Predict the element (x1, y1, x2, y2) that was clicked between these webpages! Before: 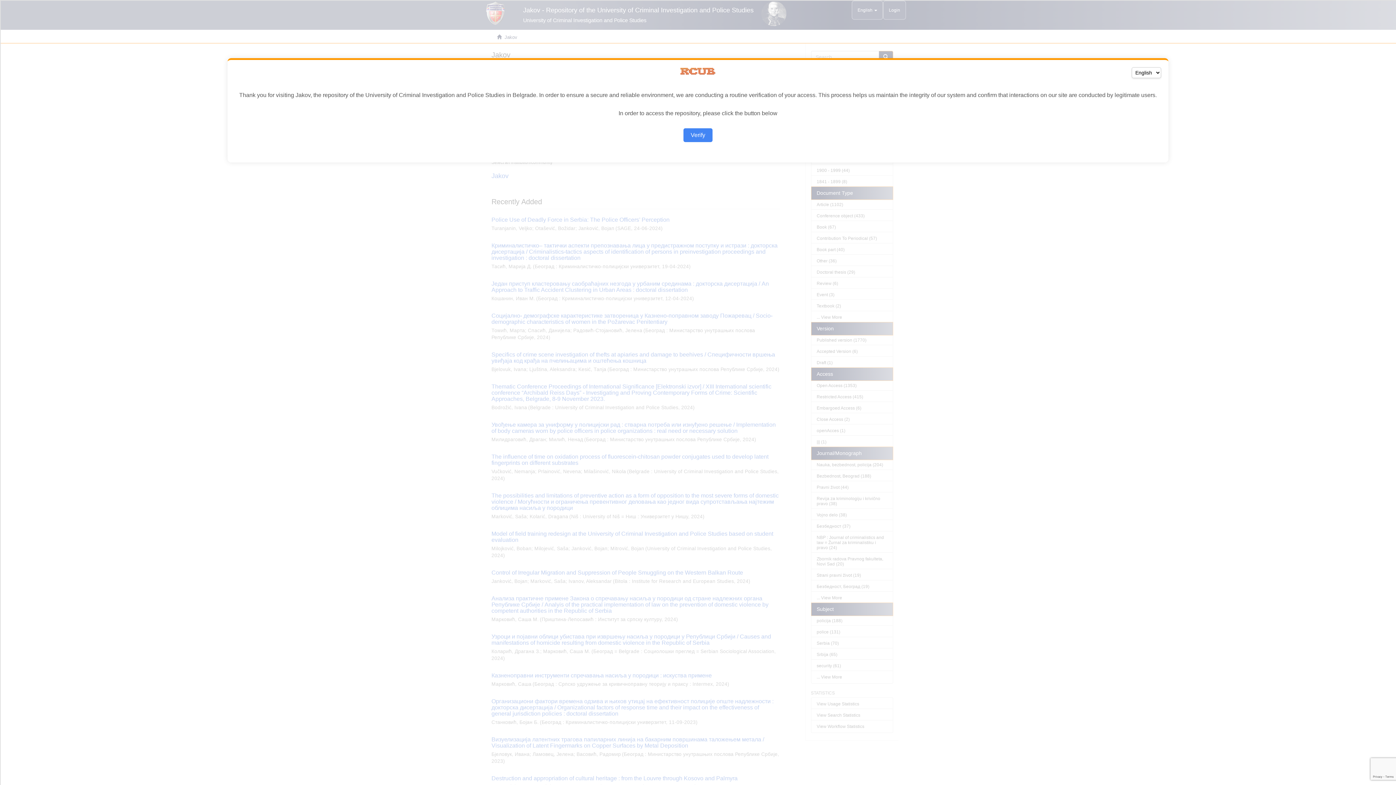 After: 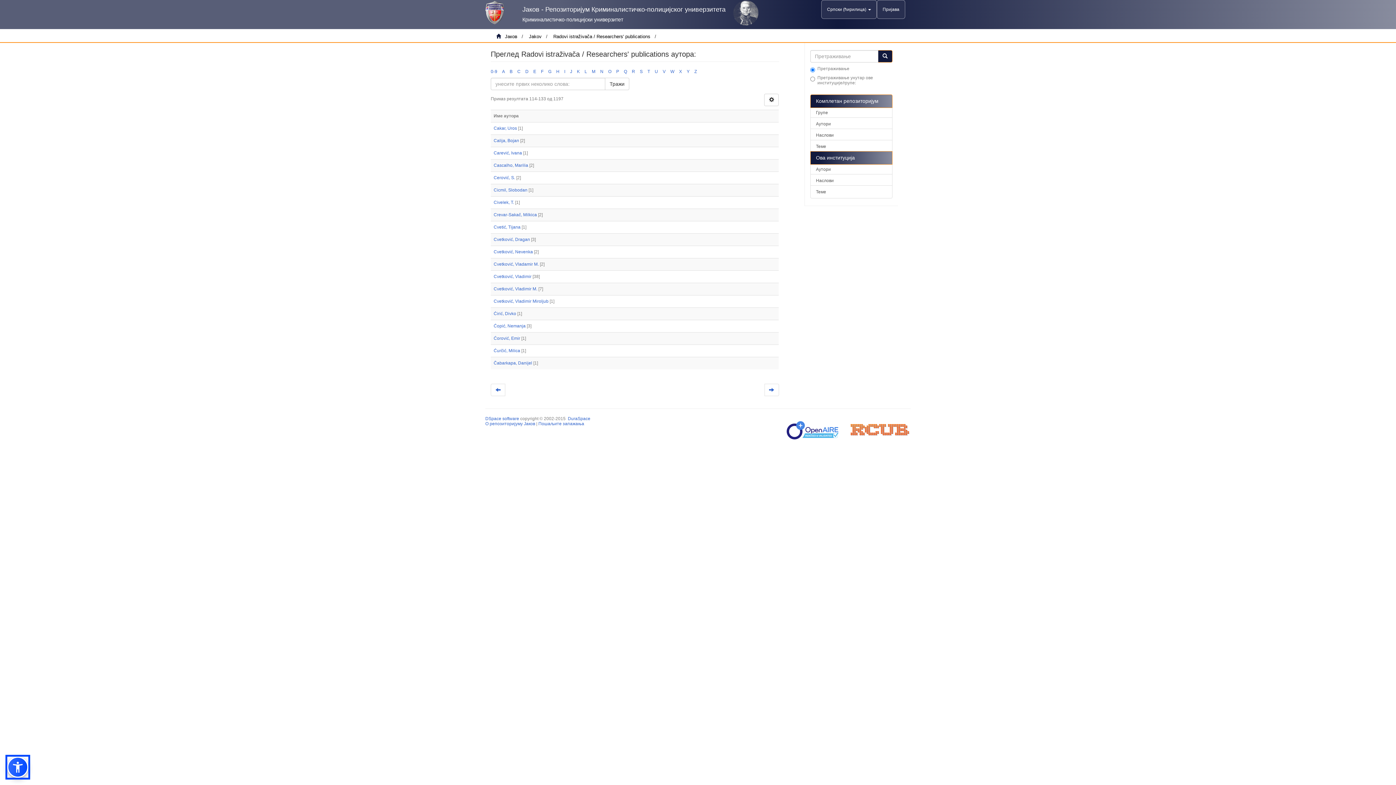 Action: label: Verify bbox: (683, 128, 712, 142)